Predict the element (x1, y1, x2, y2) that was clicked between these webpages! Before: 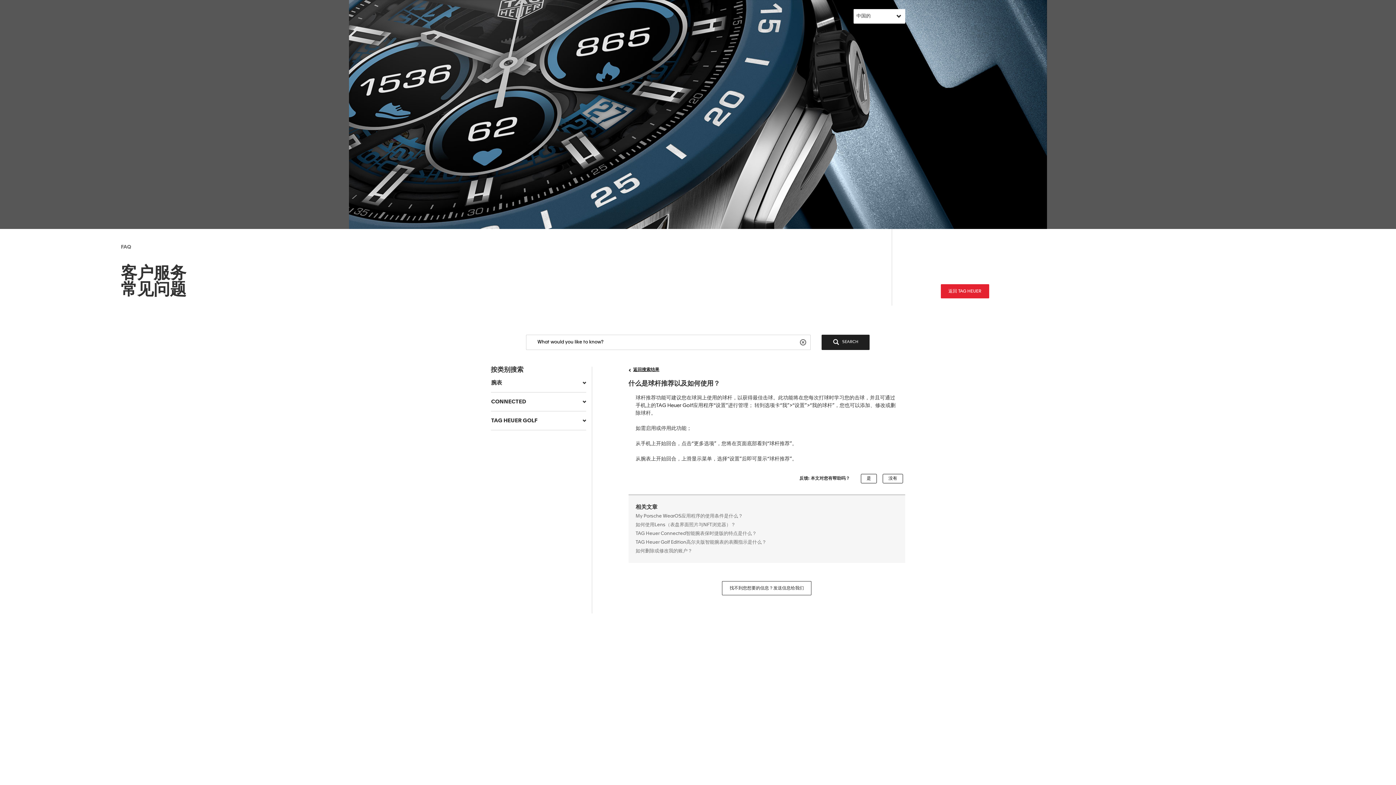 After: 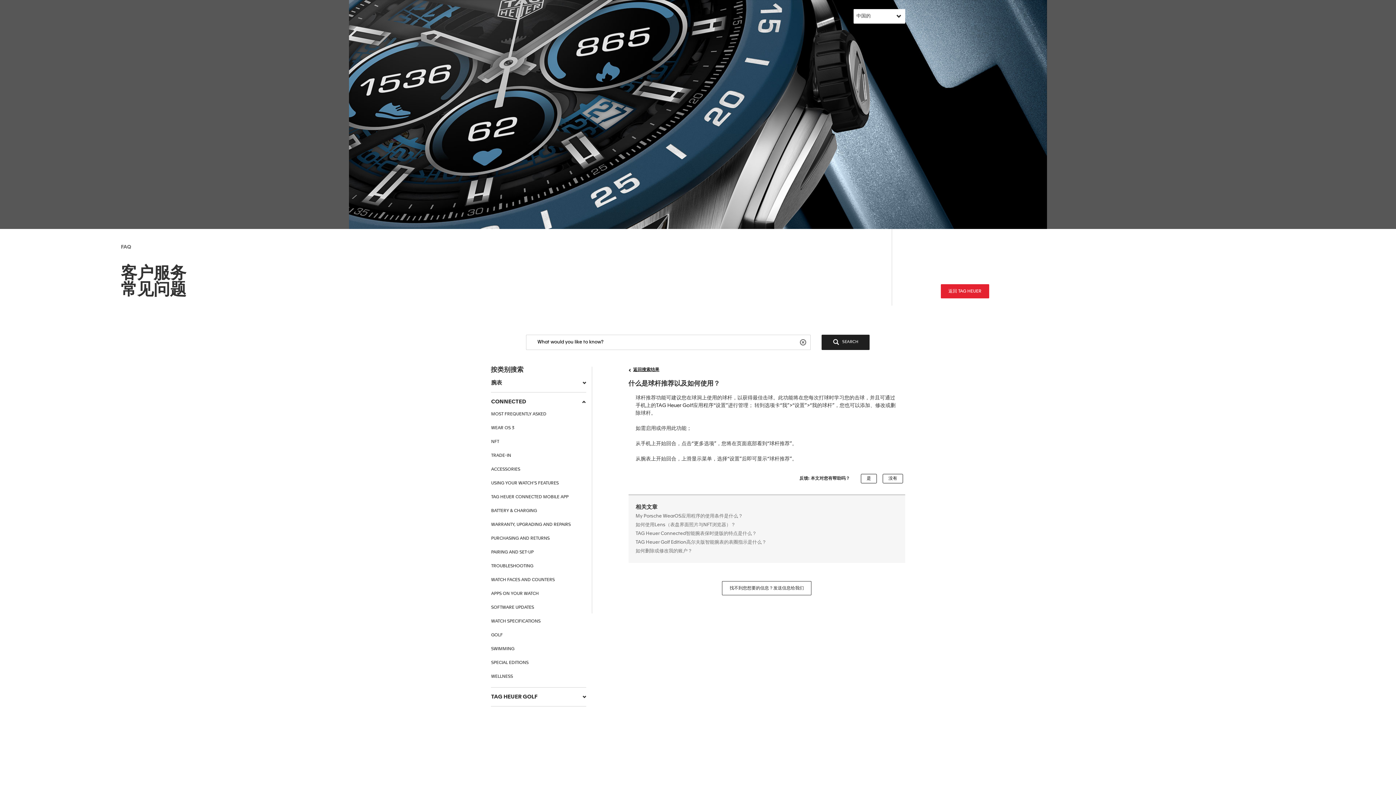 Action: label: CONNECTED bbox: (491, 393, 586, 411)